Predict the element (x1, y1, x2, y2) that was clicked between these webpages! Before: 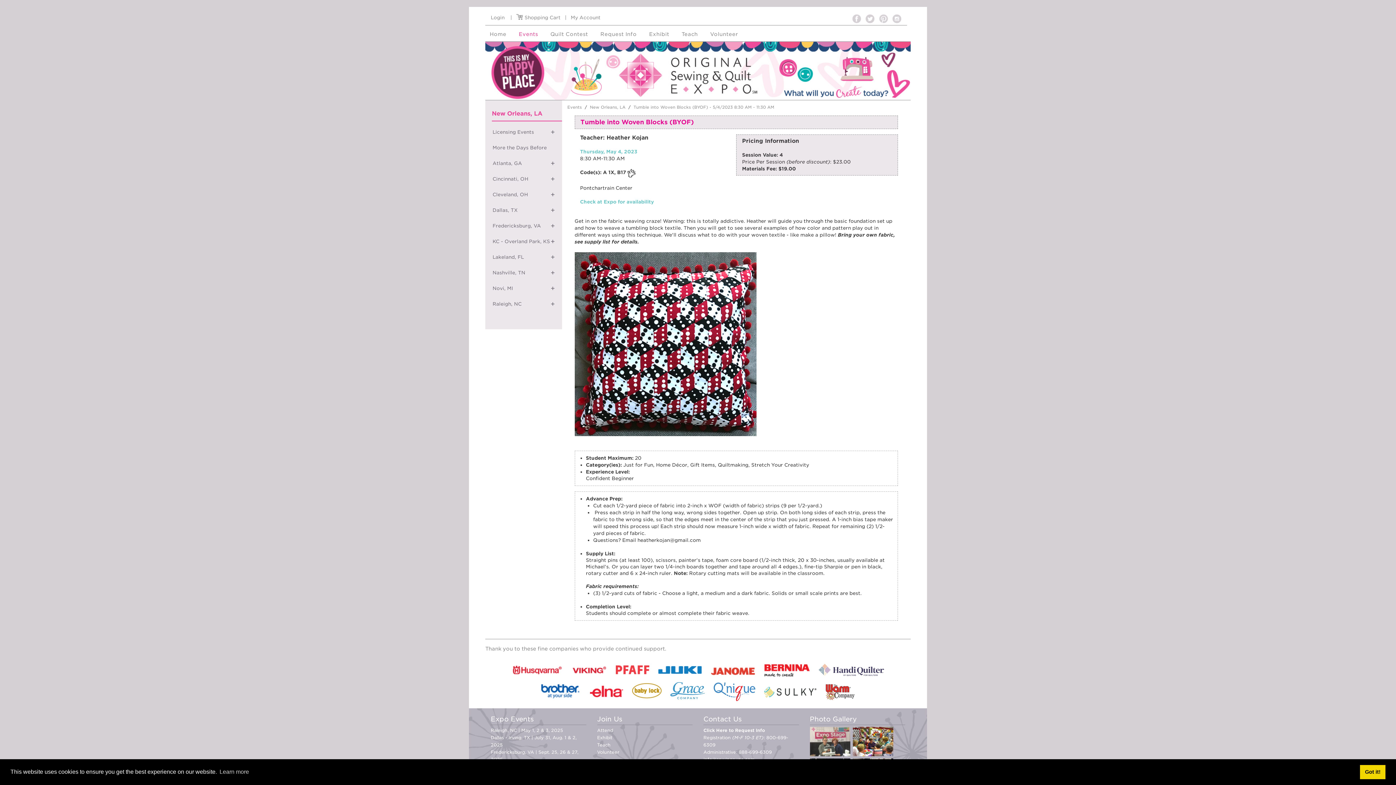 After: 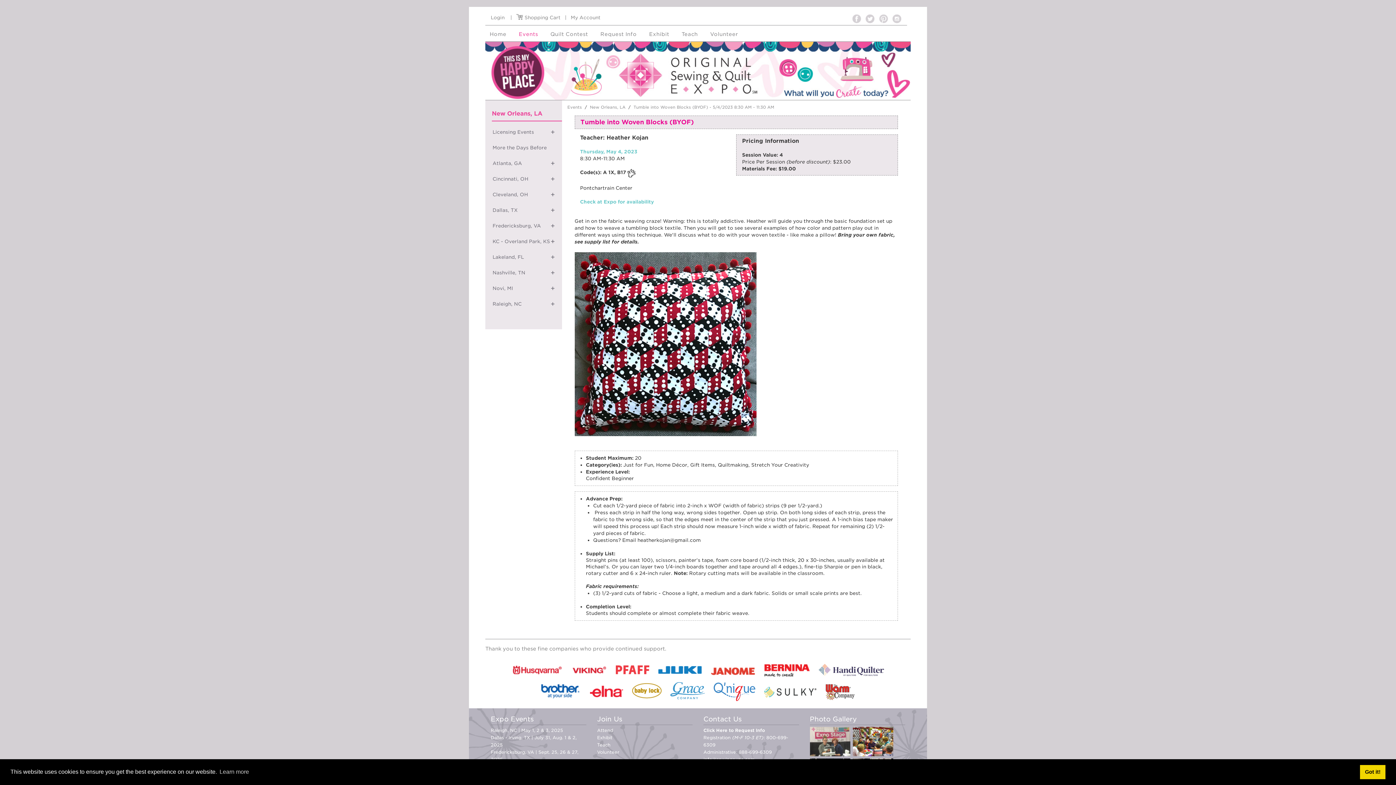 Action: bbox: (865, 14, 874, 20)